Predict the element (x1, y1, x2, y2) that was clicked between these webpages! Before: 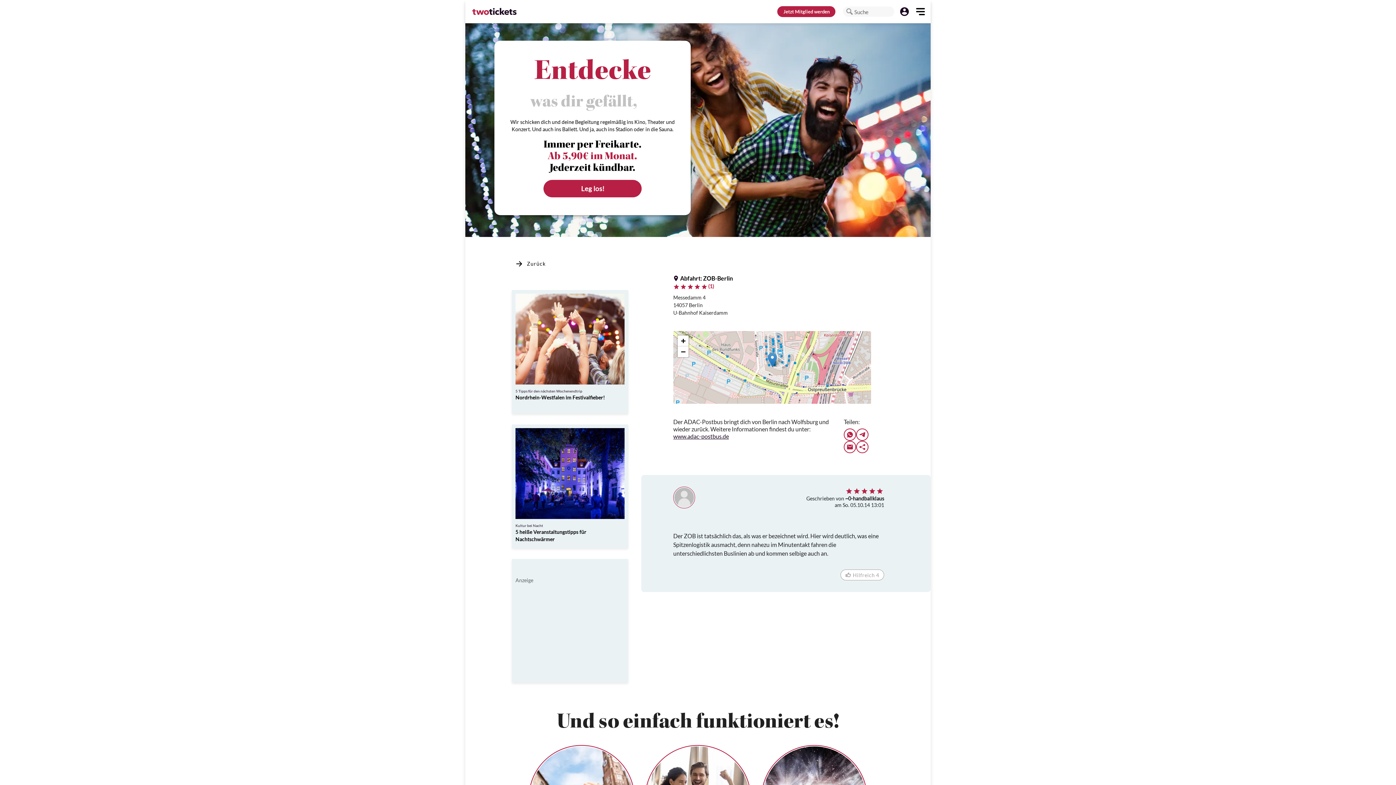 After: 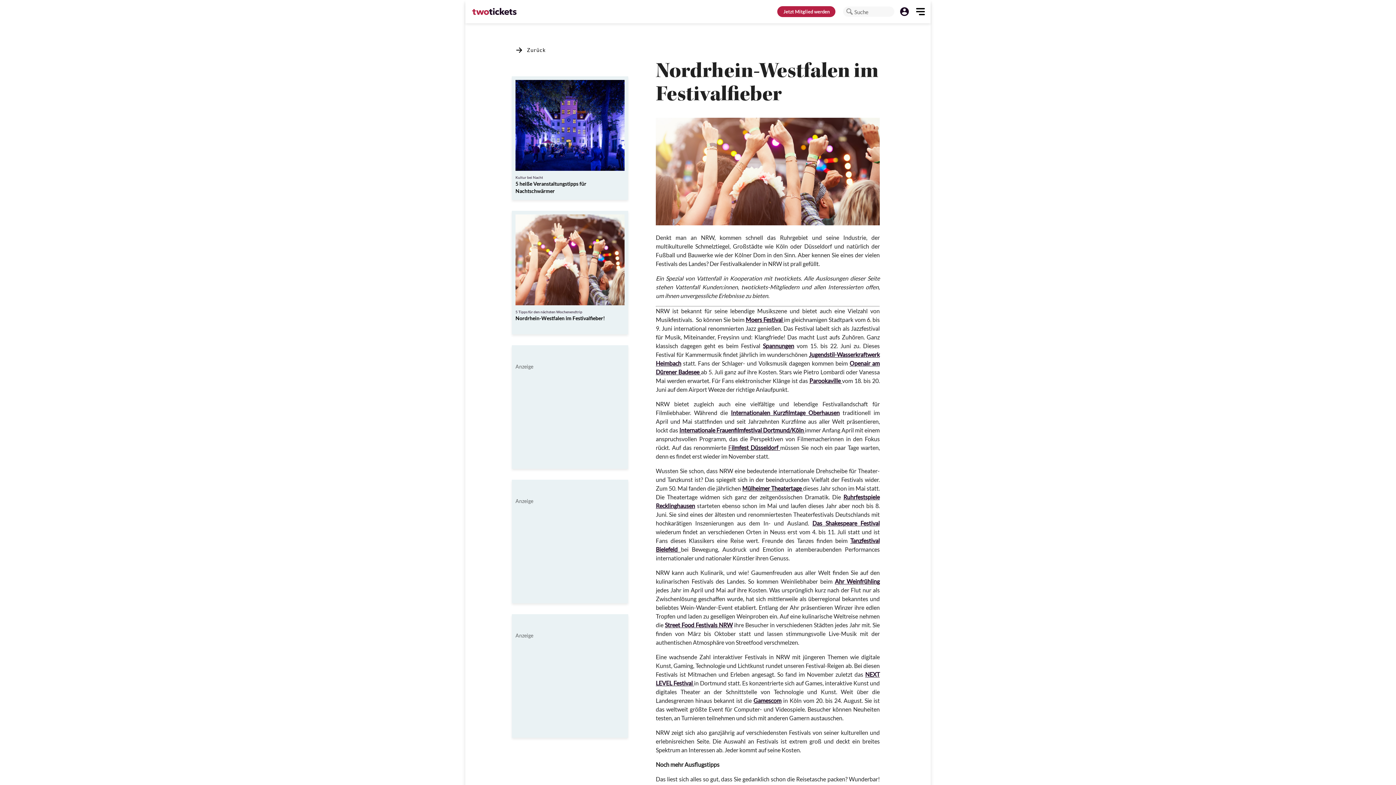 Action: label: 5 Tipps für den nächsten Wochenendtrip

Nordrhein-Westfalen im Festivalfieber! bbox: (515, 293, 624, 401)